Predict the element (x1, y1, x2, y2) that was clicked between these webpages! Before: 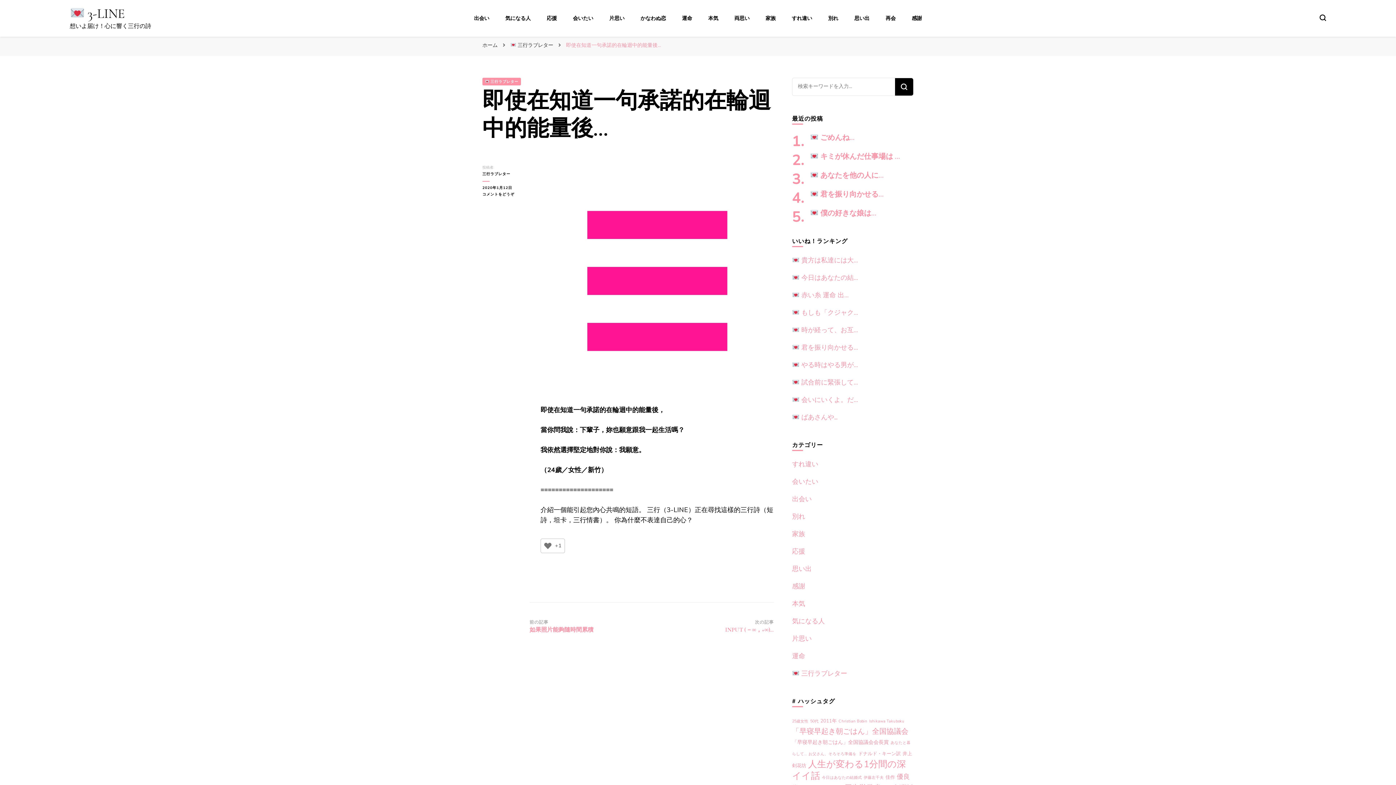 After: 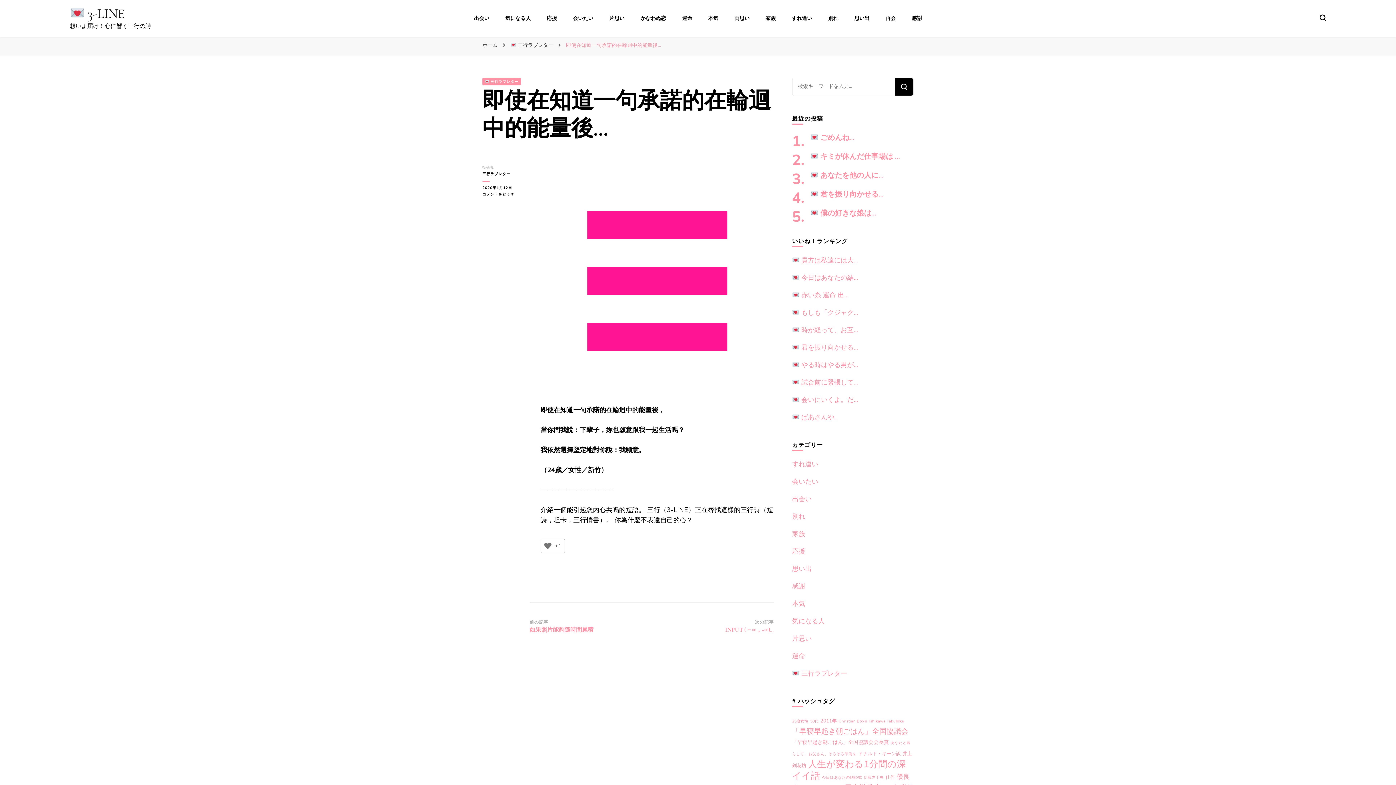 Action: label: 2020年1月12日 bbox: (482, 184, 529, 191)